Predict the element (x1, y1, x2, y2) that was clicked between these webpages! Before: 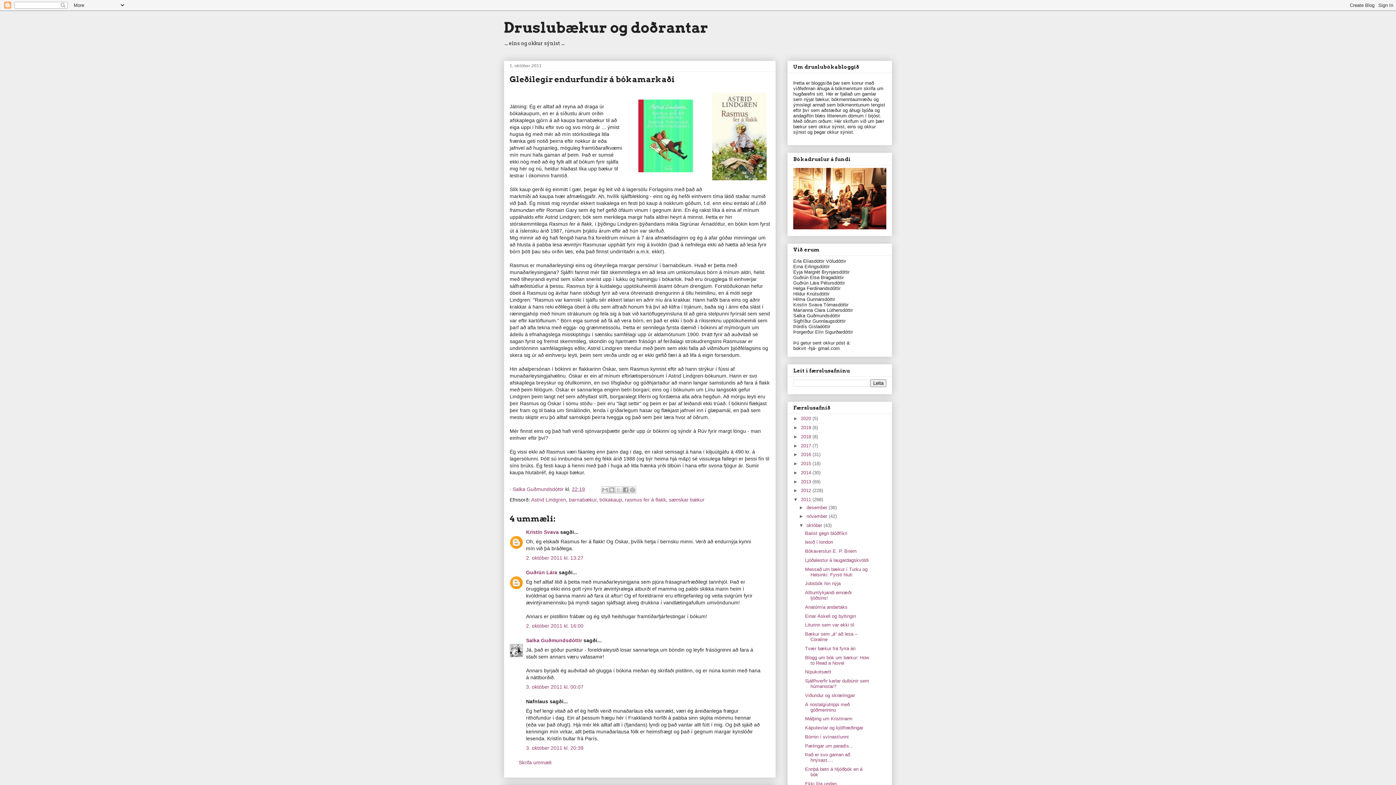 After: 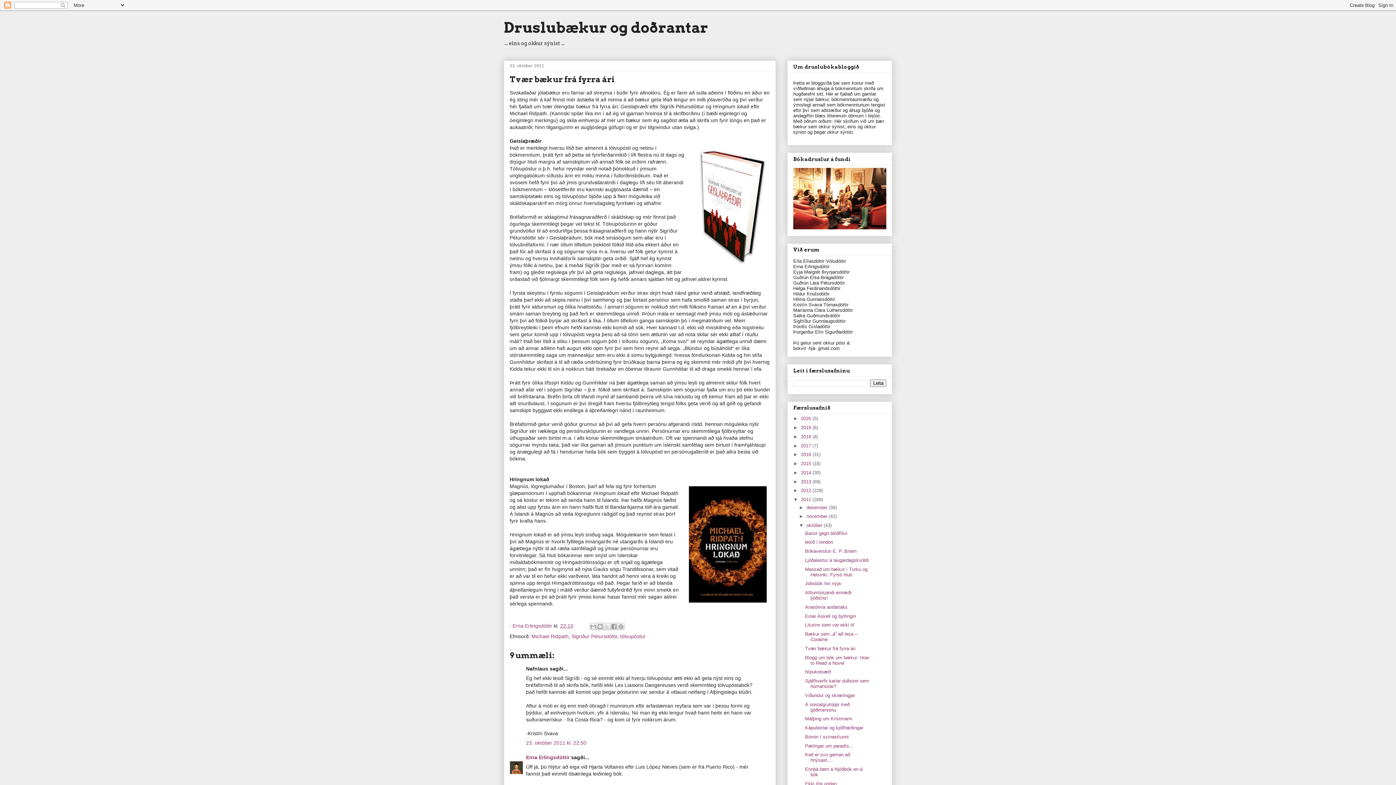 Action: bbox: (805, 646, 855, 651) label: Tvær bækur frá fyrra ári